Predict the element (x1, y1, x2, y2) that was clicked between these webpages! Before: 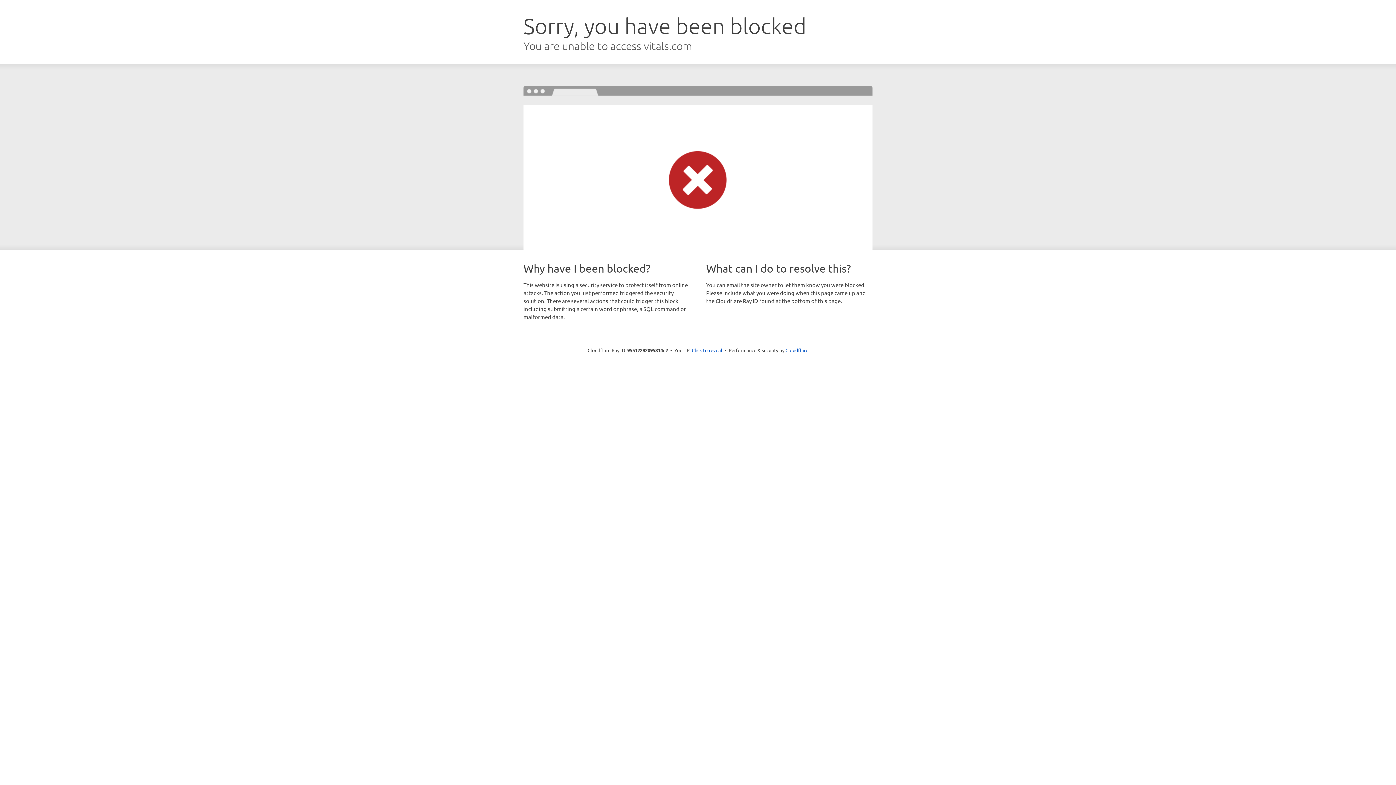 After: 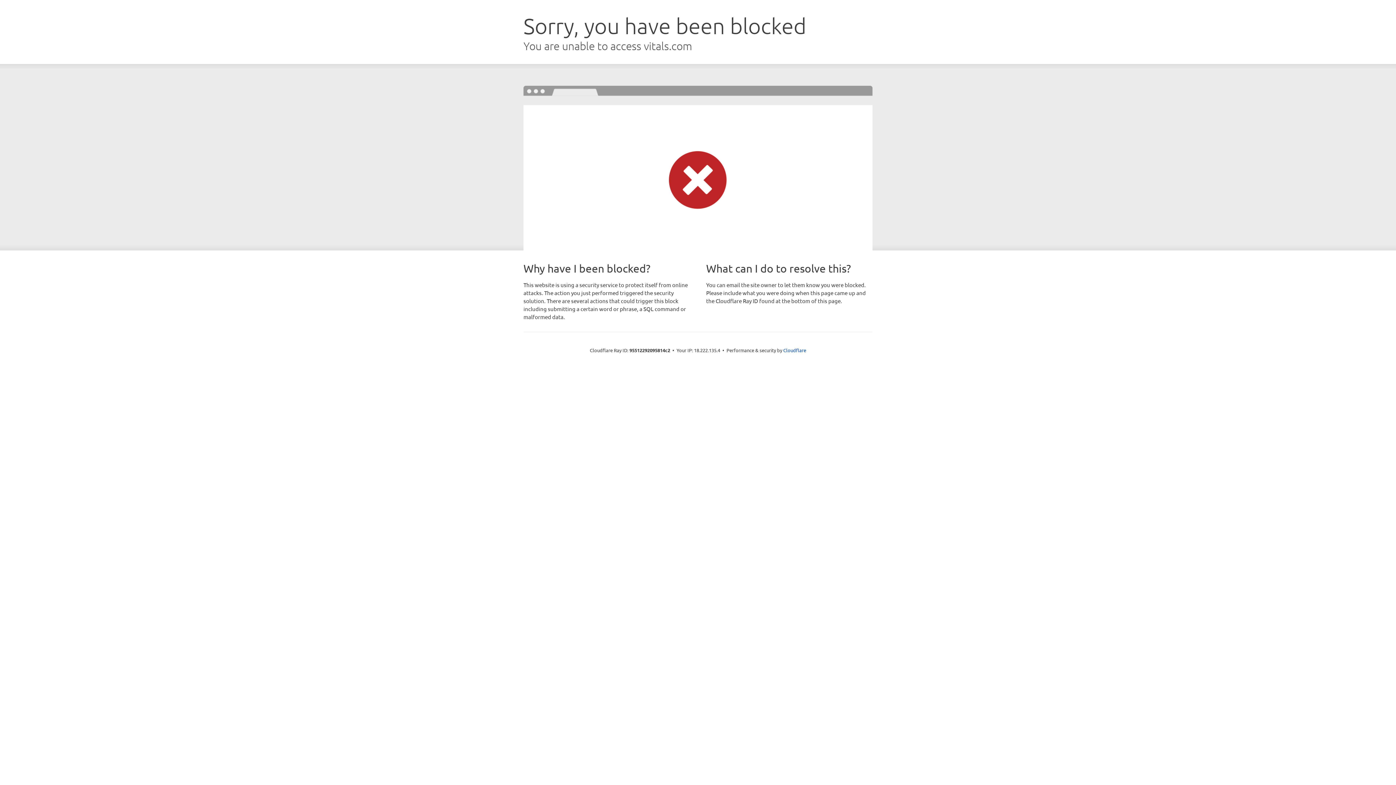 Action: label: Click to reveal bbox: (692, 346, 722, 353)